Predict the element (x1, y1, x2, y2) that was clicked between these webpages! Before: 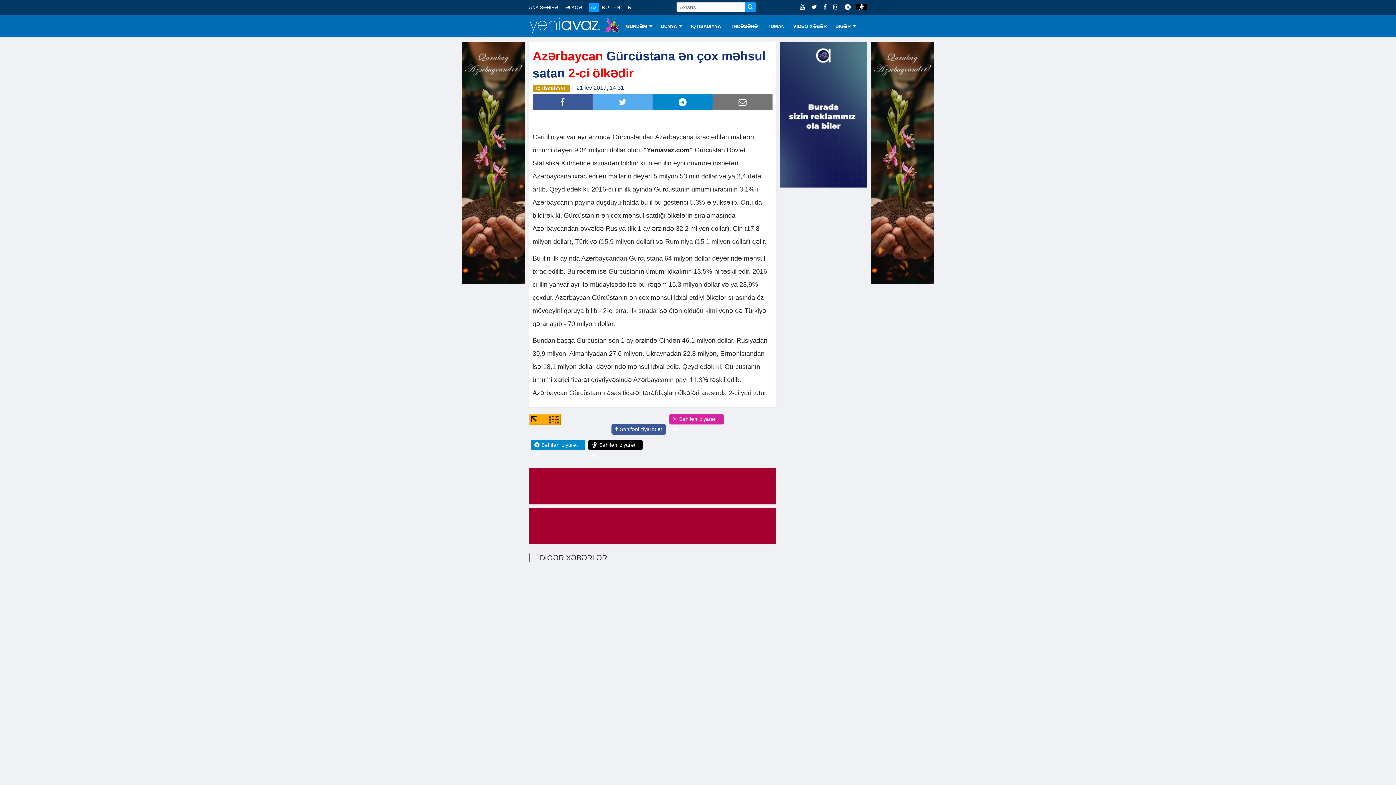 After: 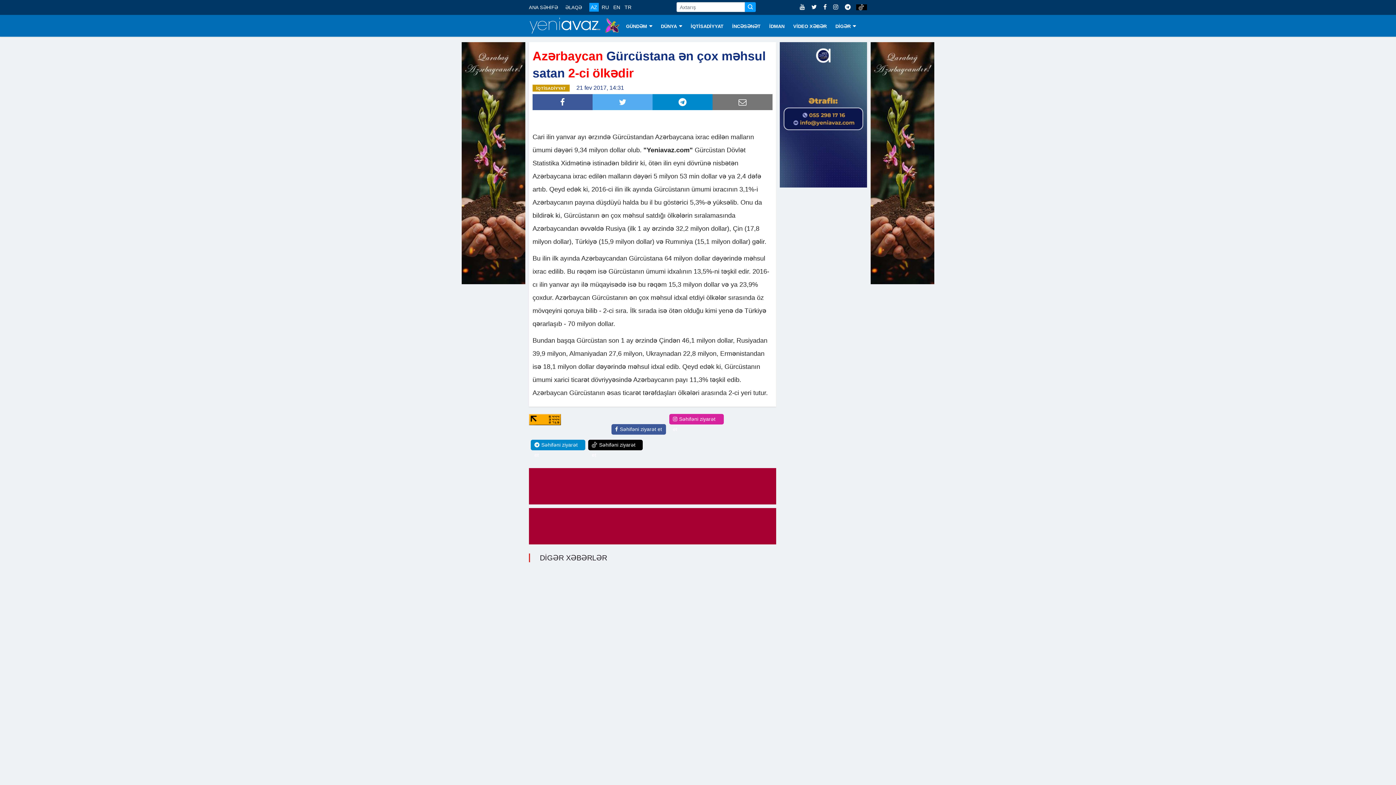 Action: label:   bbox: (809, 4, 821, 10)